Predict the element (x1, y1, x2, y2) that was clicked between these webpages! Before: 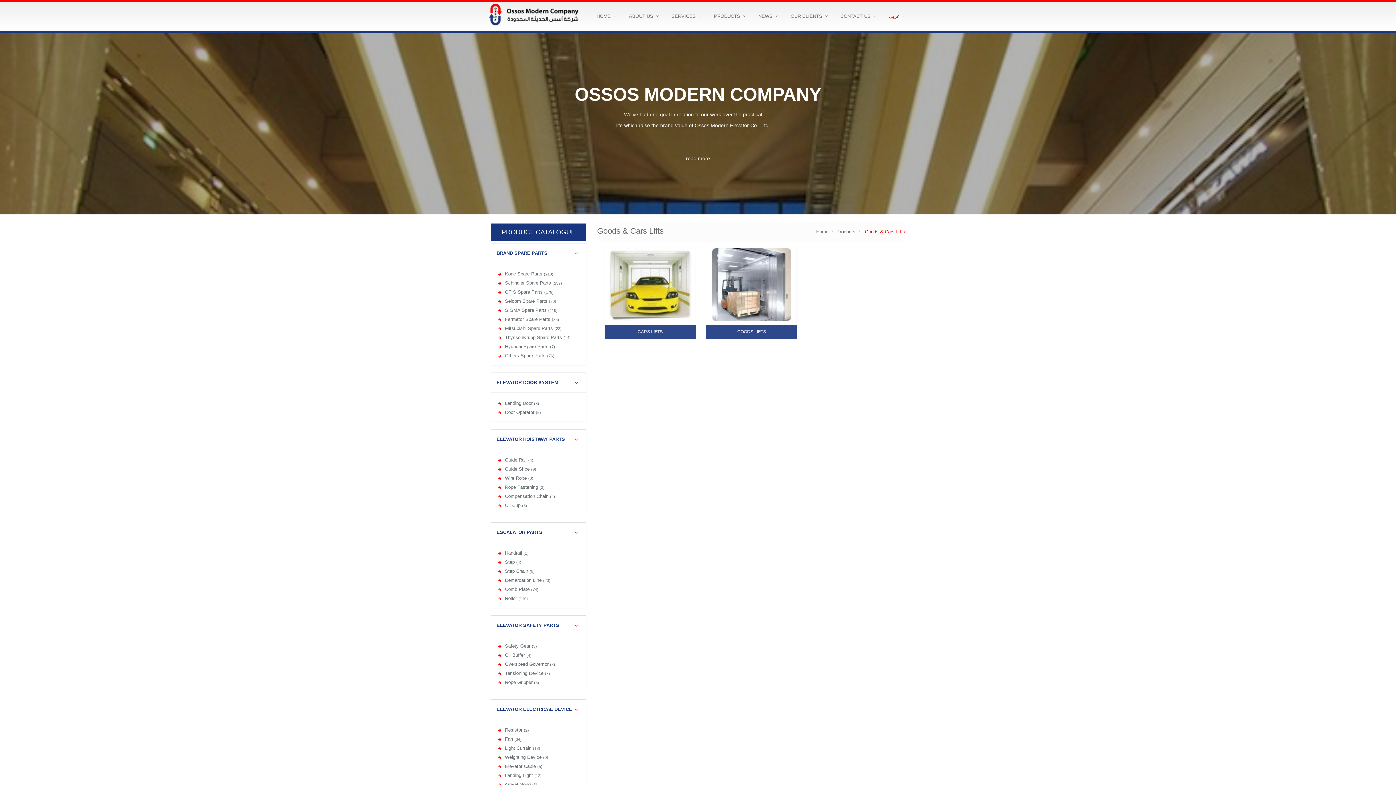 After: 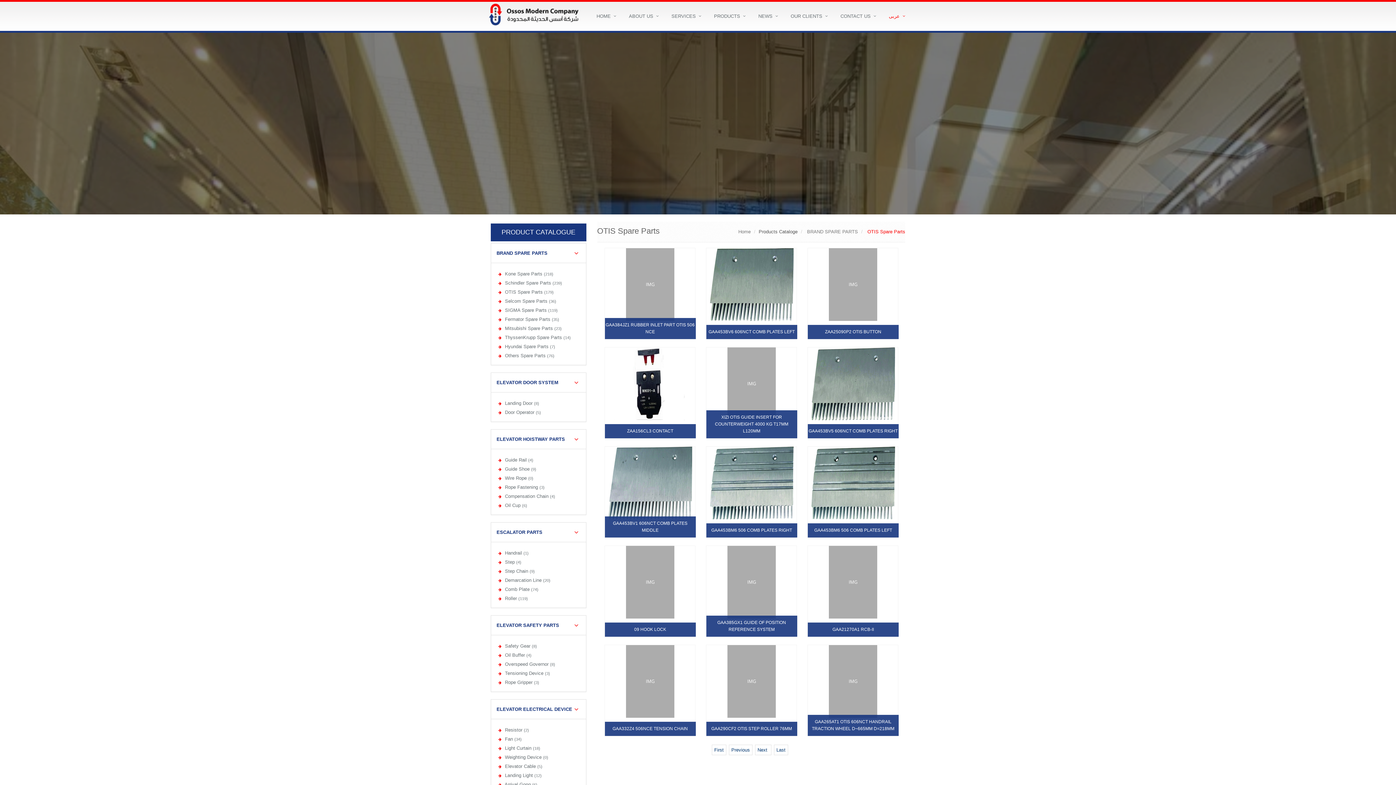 Action: bbox: (505, 289, 553, 294) label: OTIS Spare Parts (179)